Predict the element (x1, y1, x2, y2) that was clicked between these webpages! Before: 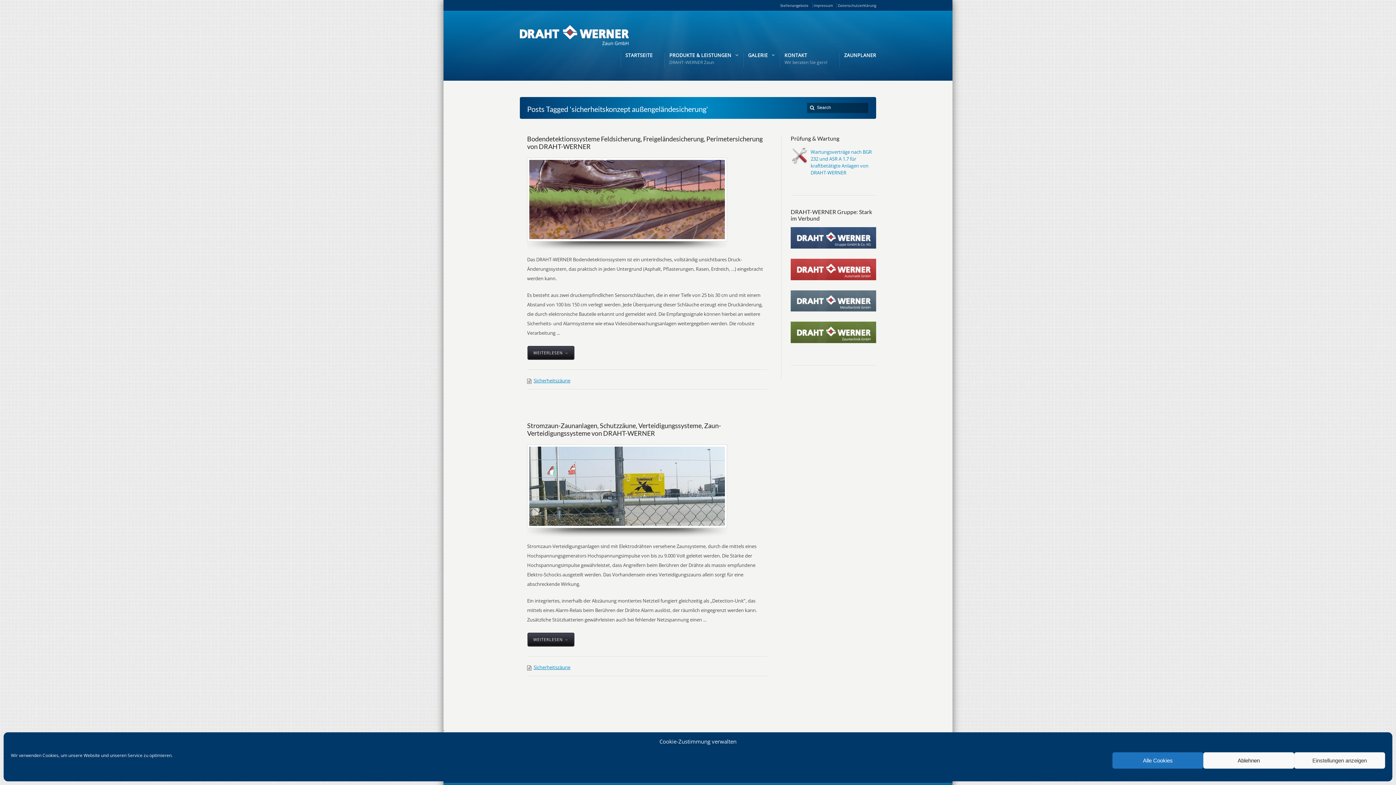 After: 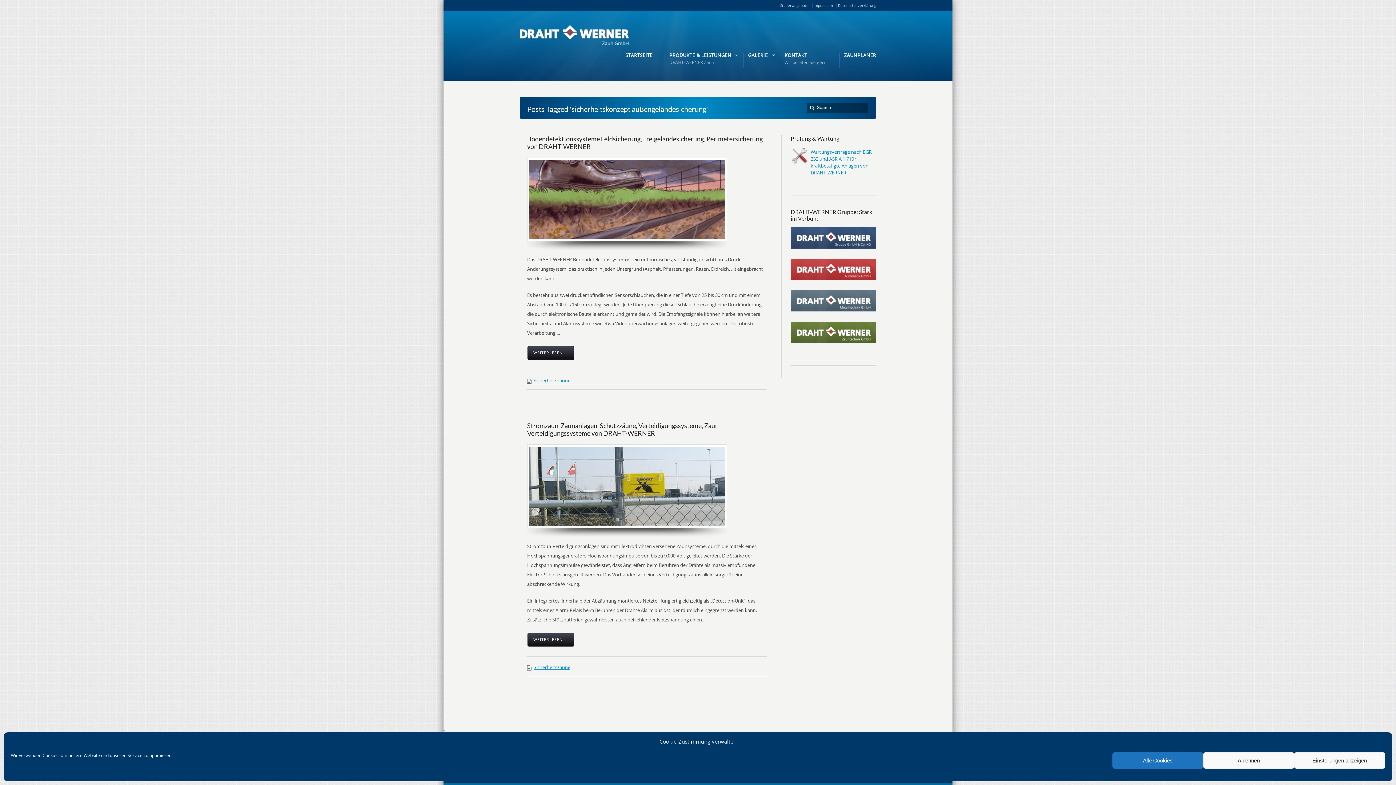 Action: bbox: (790, 243, 876, 250)